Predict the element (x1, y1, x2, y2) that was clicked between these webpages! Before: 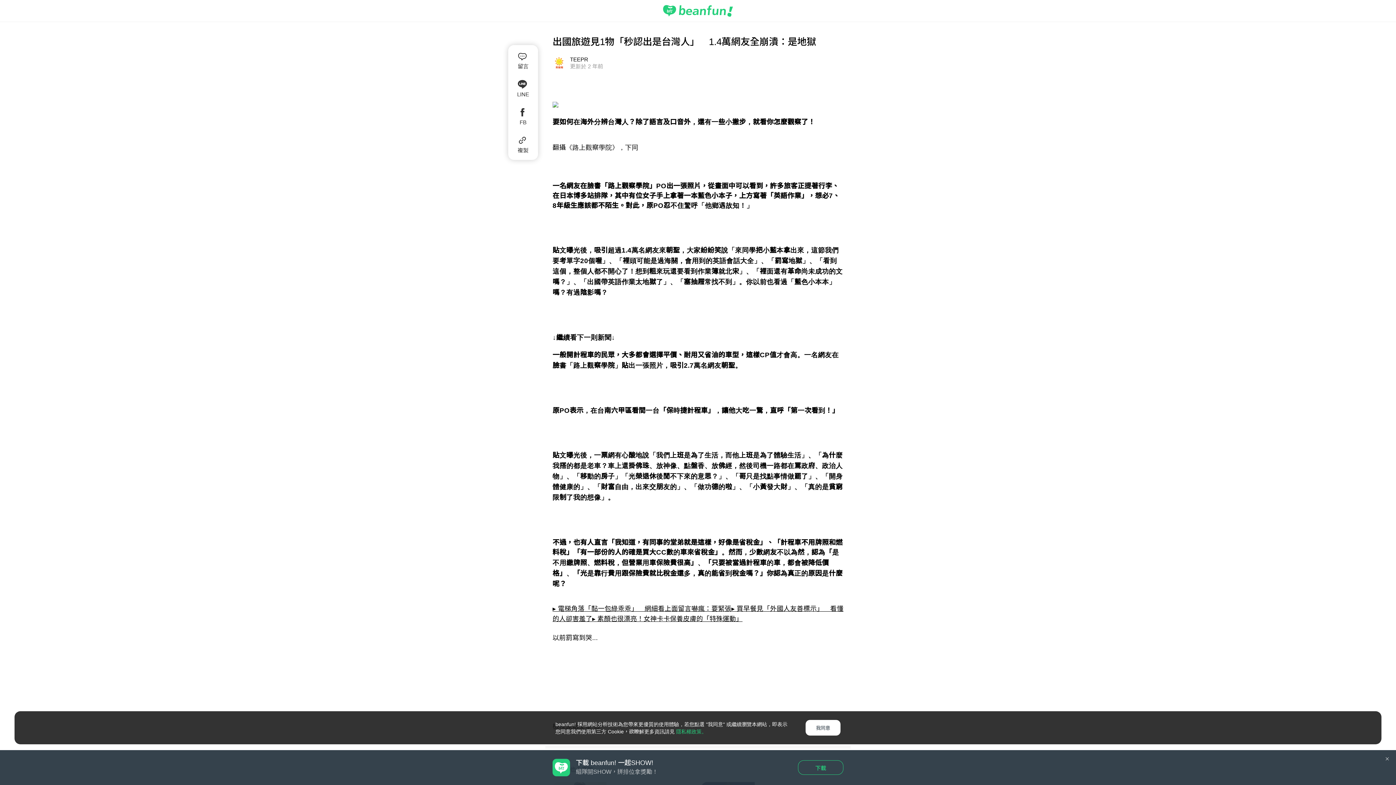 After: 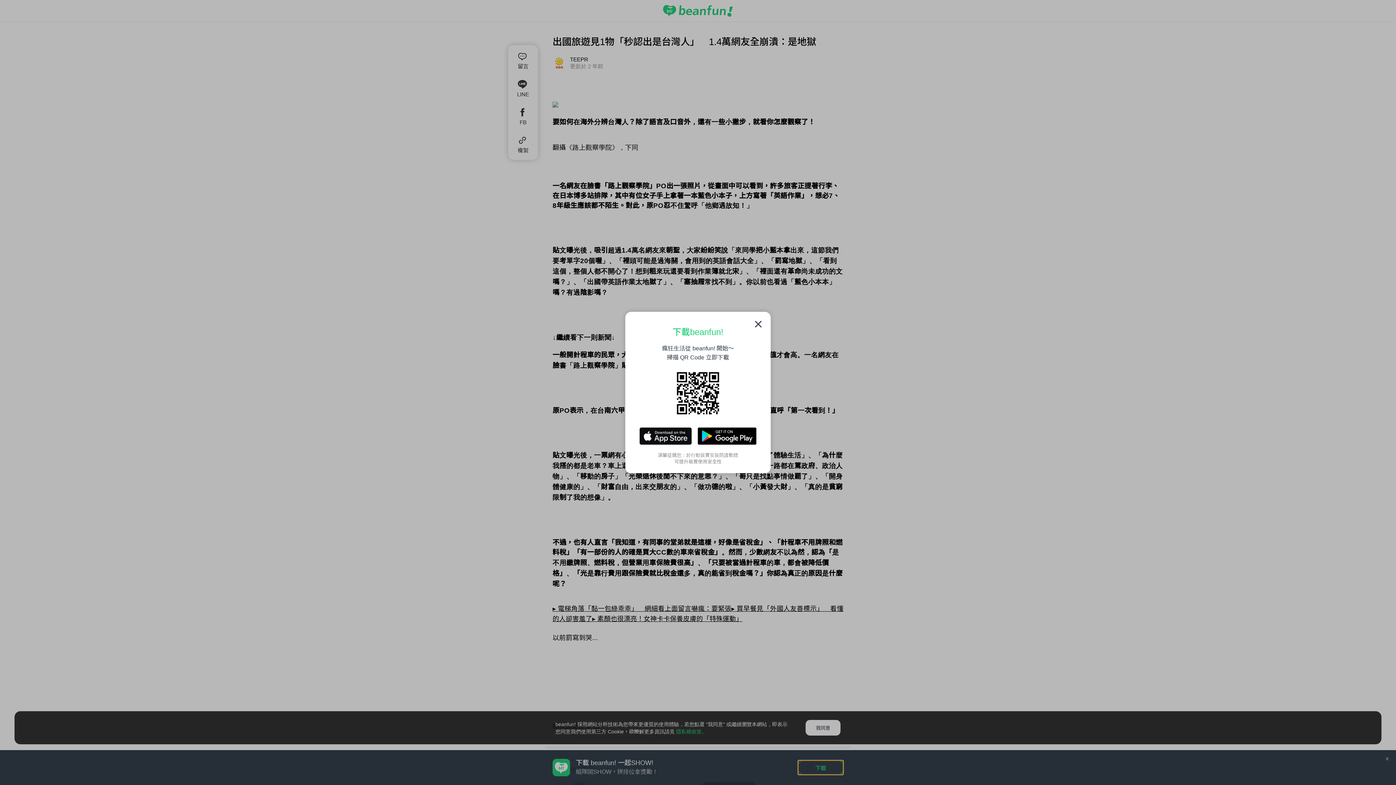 Action: label: 下載 bbox: (798, 760, 843, 775)